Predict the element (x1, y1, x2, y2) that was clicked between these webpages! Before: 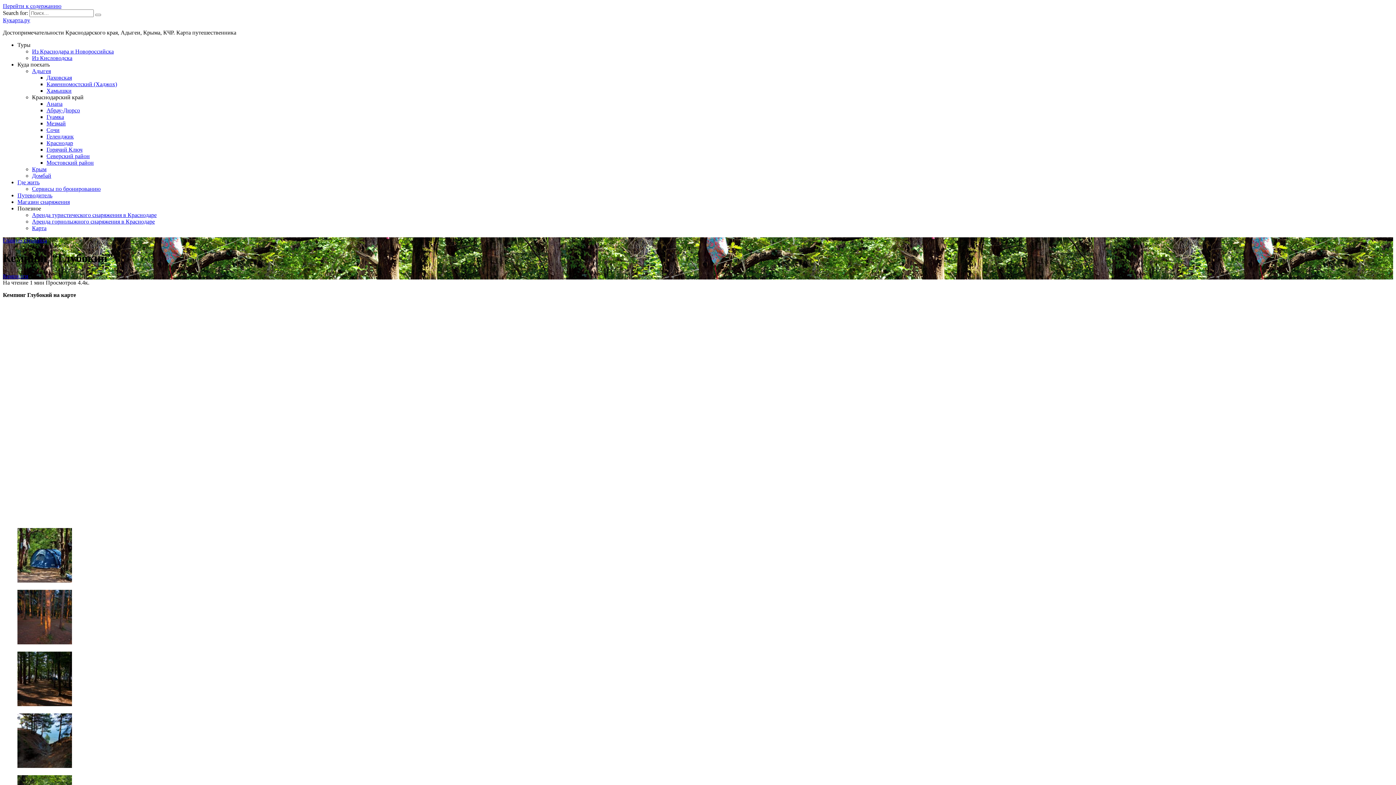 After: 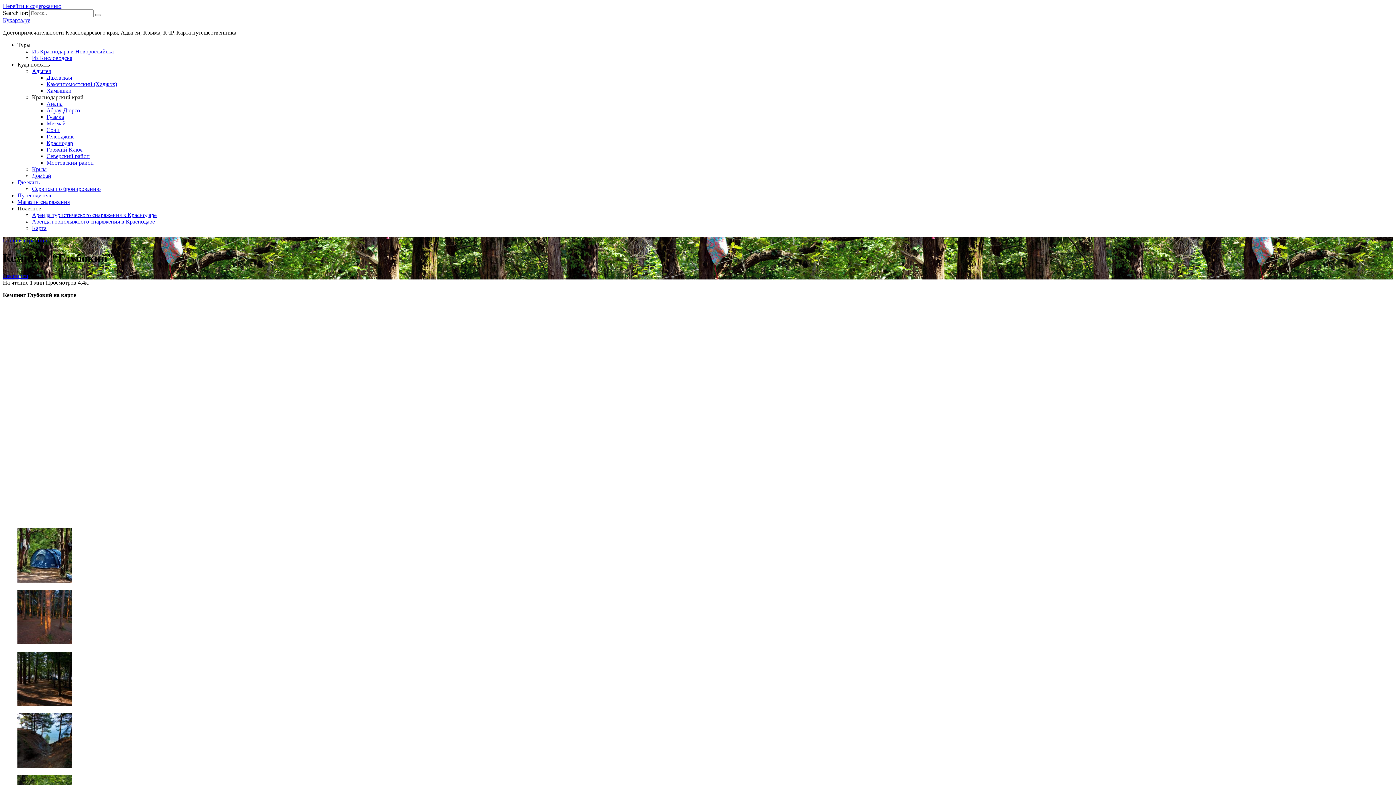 Action: bbox: (17, 61, 49, 67) label: Куда поехать